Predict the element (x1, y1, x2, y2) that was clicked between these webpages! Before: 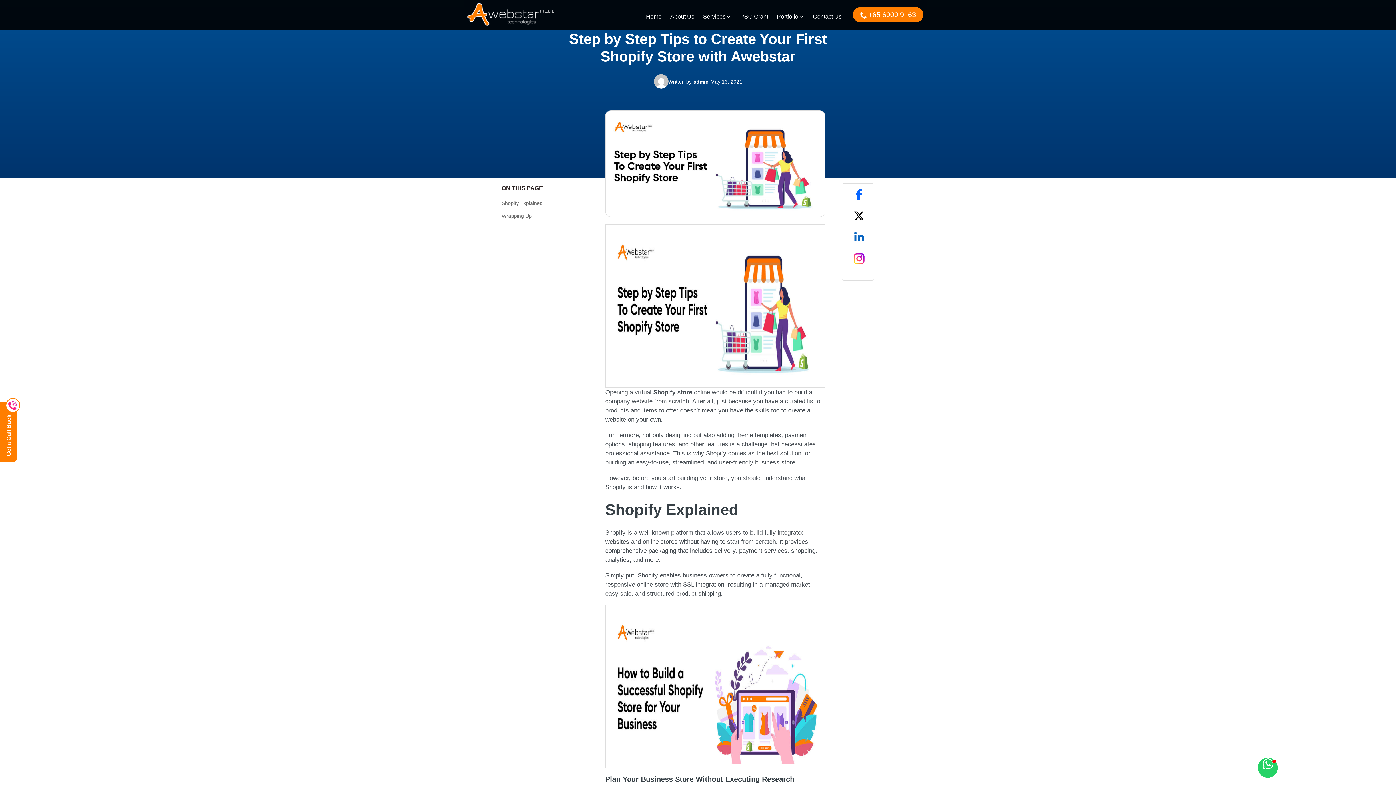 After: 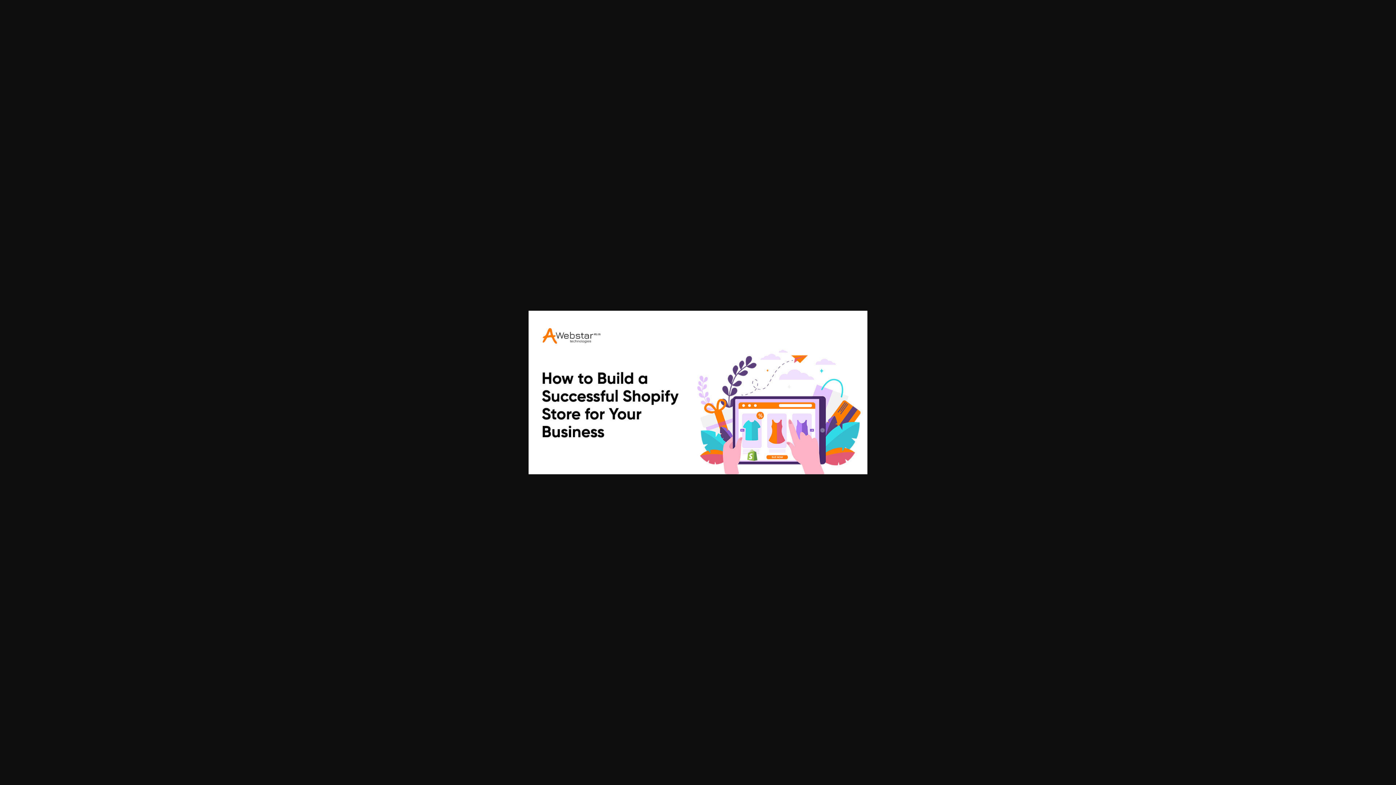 Action: bbox: (605, 683, 825, 690)